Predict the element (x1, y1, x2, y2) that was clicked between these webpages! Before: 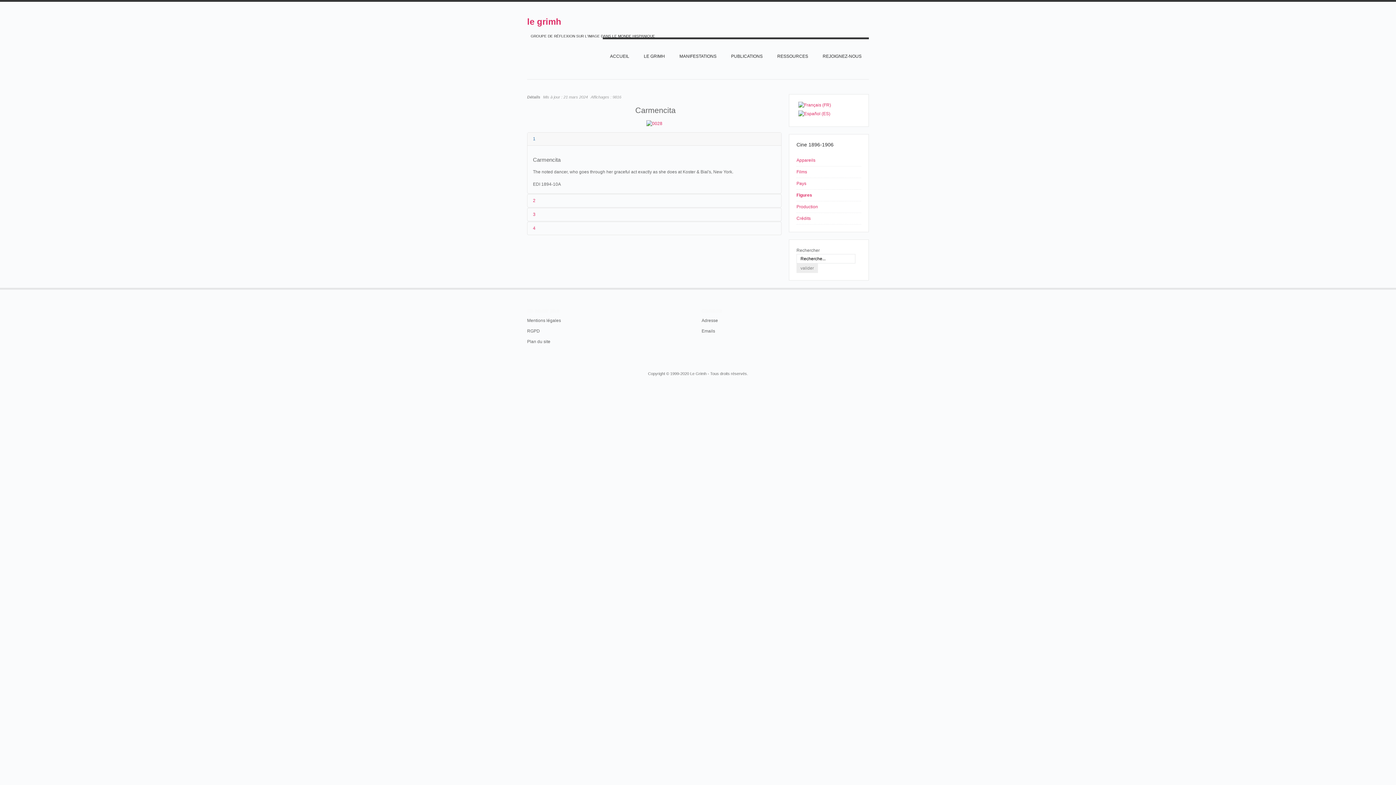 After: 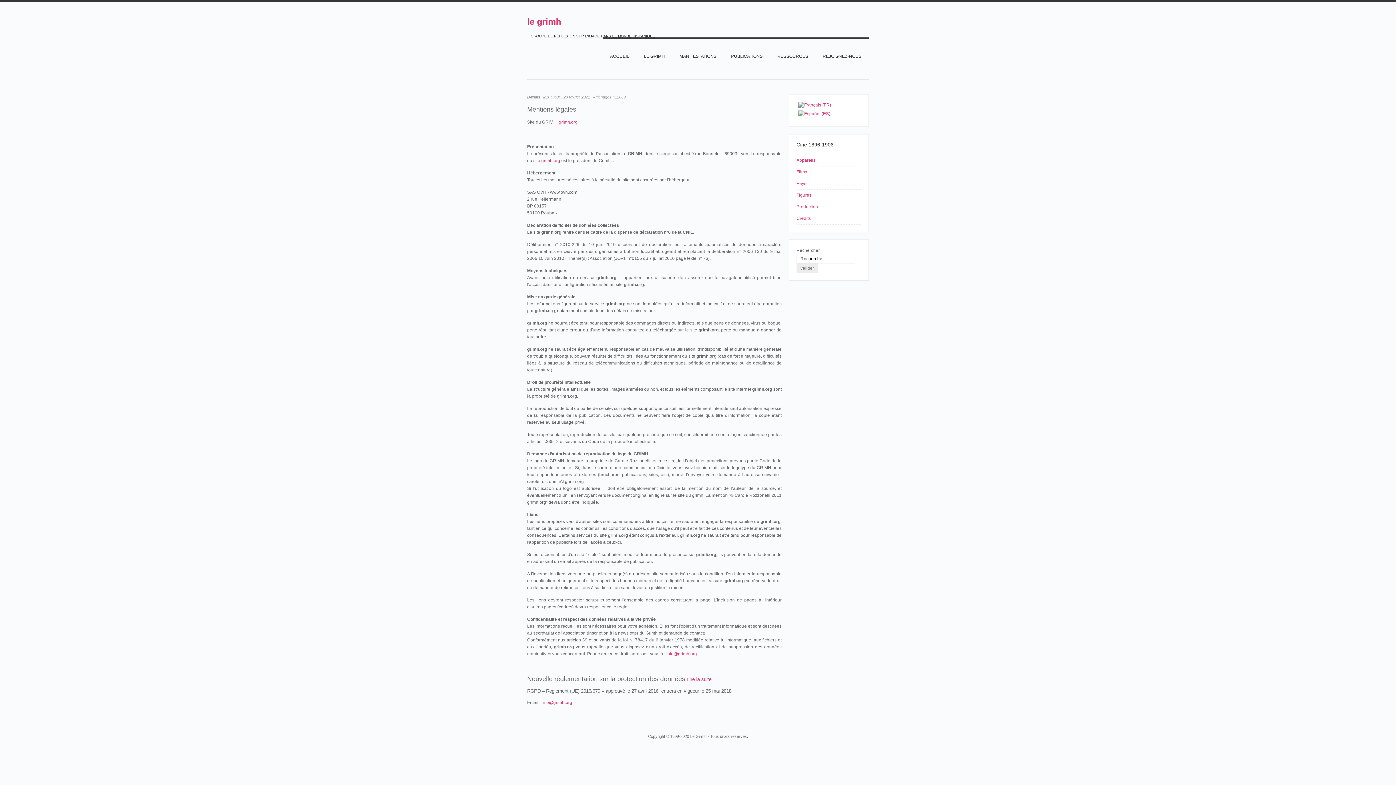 Action: bbox: (527, 318, 561, 323) label: Mentions légales